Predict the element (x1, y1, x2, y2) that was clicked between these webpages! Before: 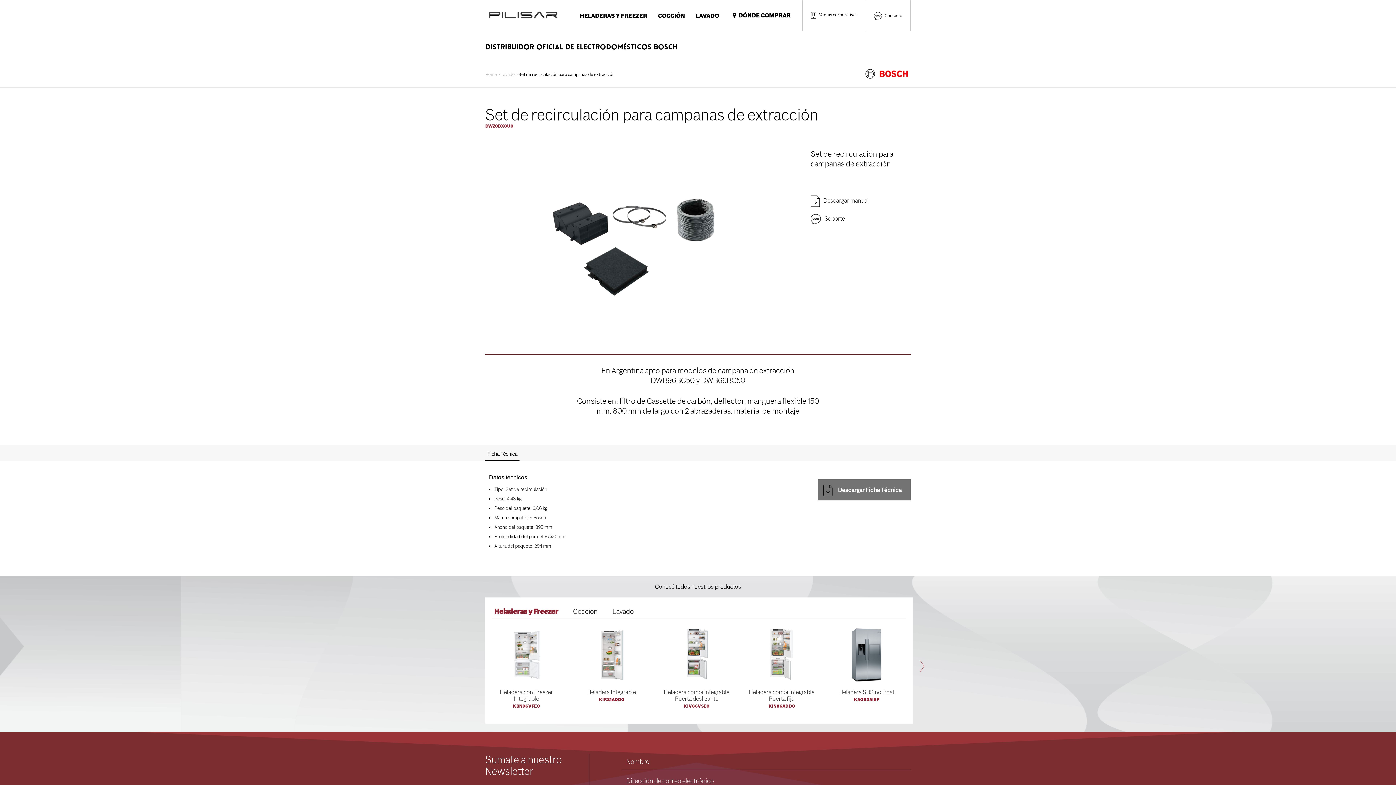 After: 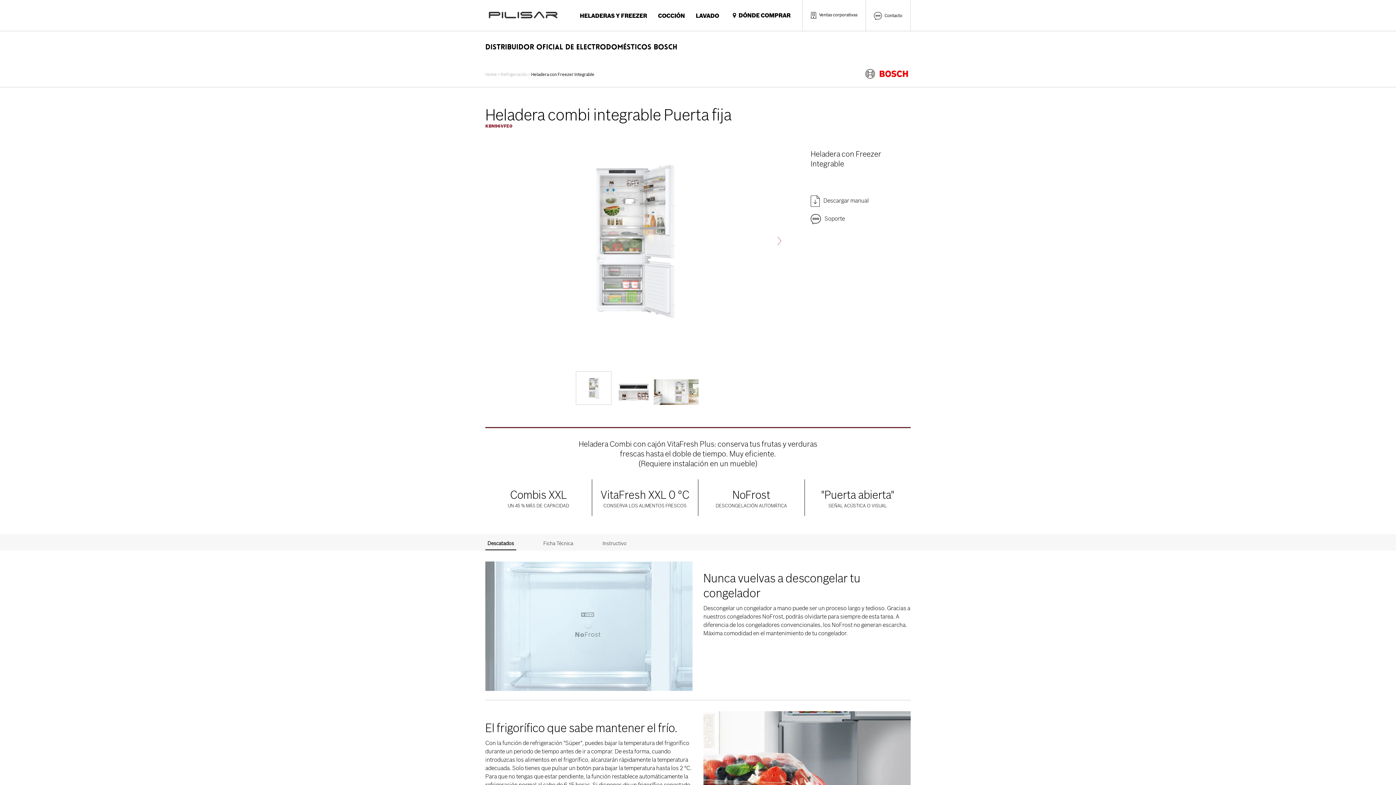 Action: bbox: (493, 626, 559, 684)